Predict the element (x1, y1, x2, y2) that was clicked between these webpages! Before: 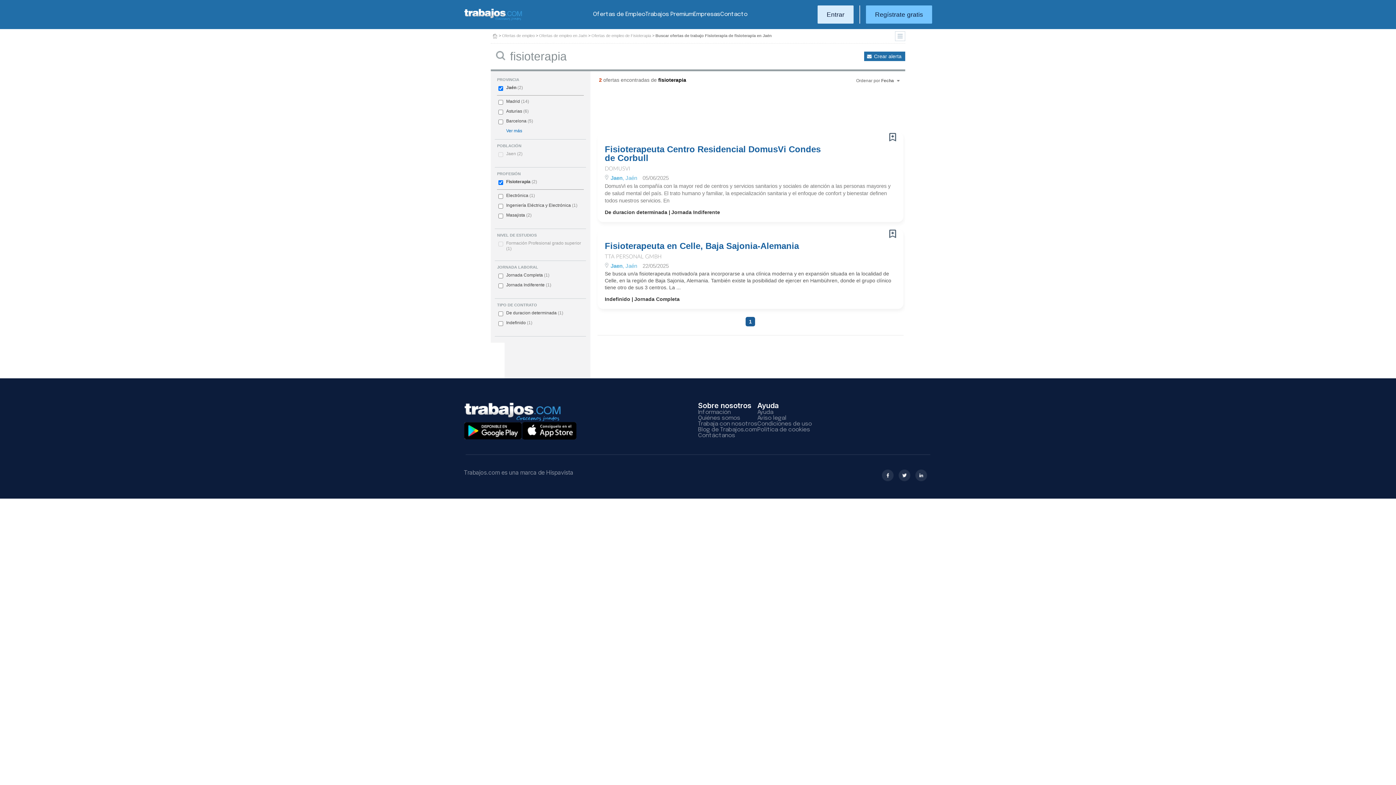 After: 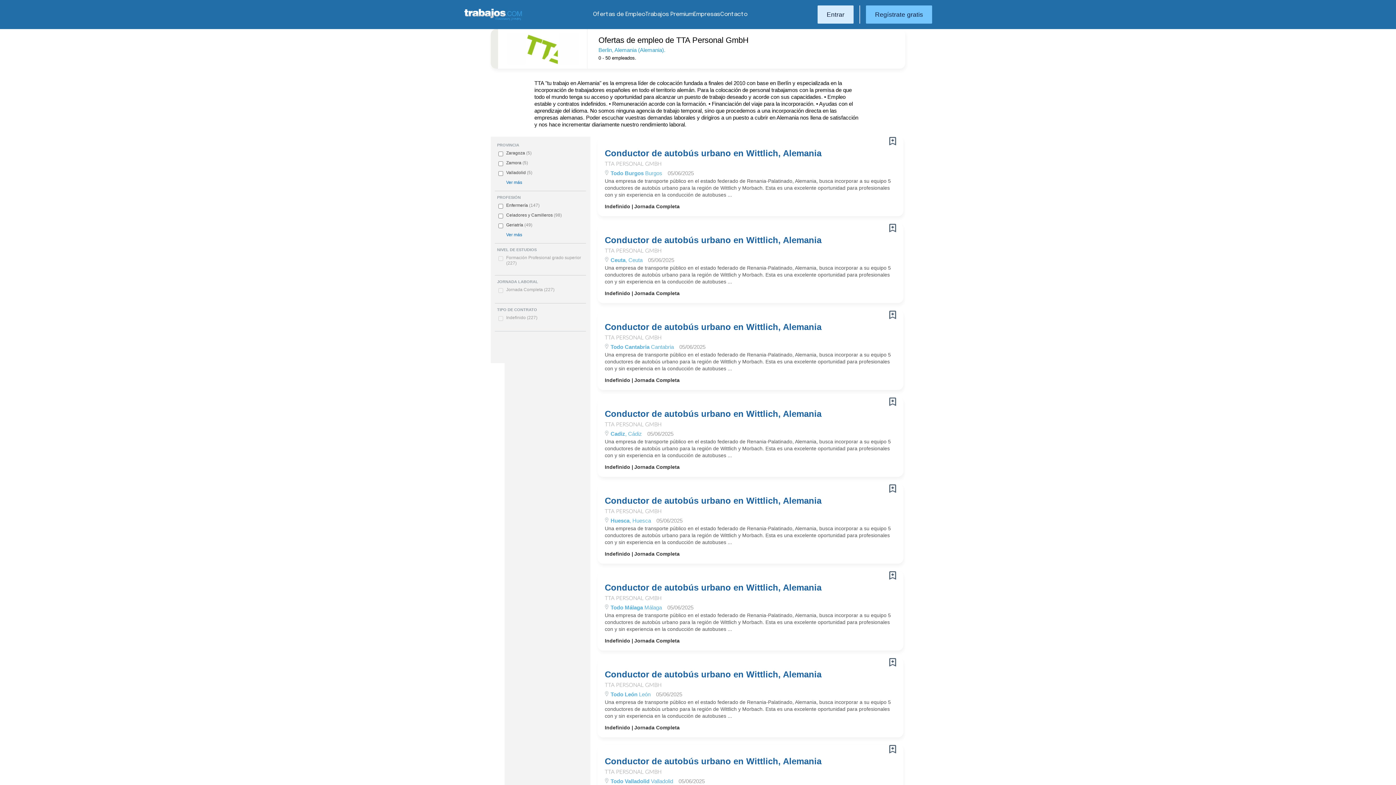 Action: bbox: (604, 254, 661, 259) label: TTA PERSONAL GMBH